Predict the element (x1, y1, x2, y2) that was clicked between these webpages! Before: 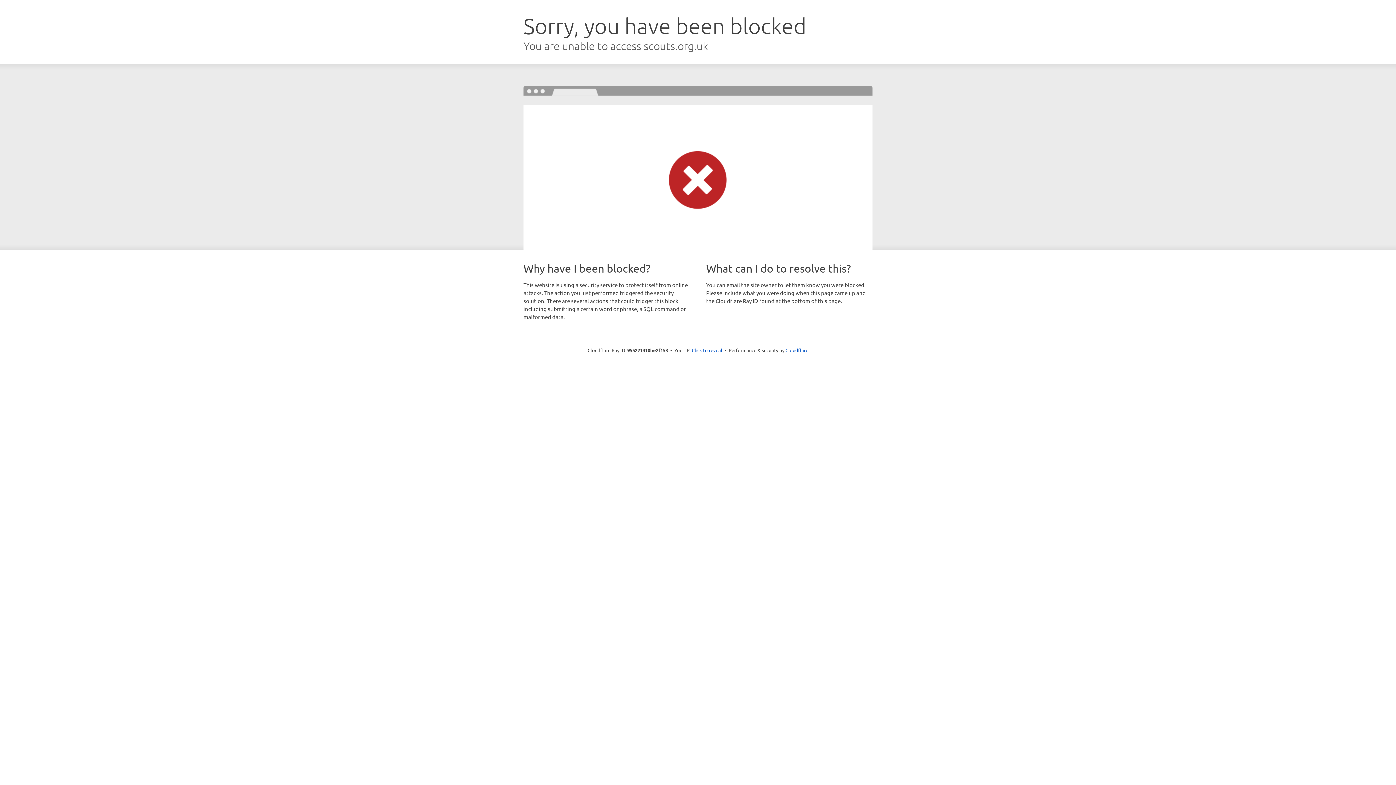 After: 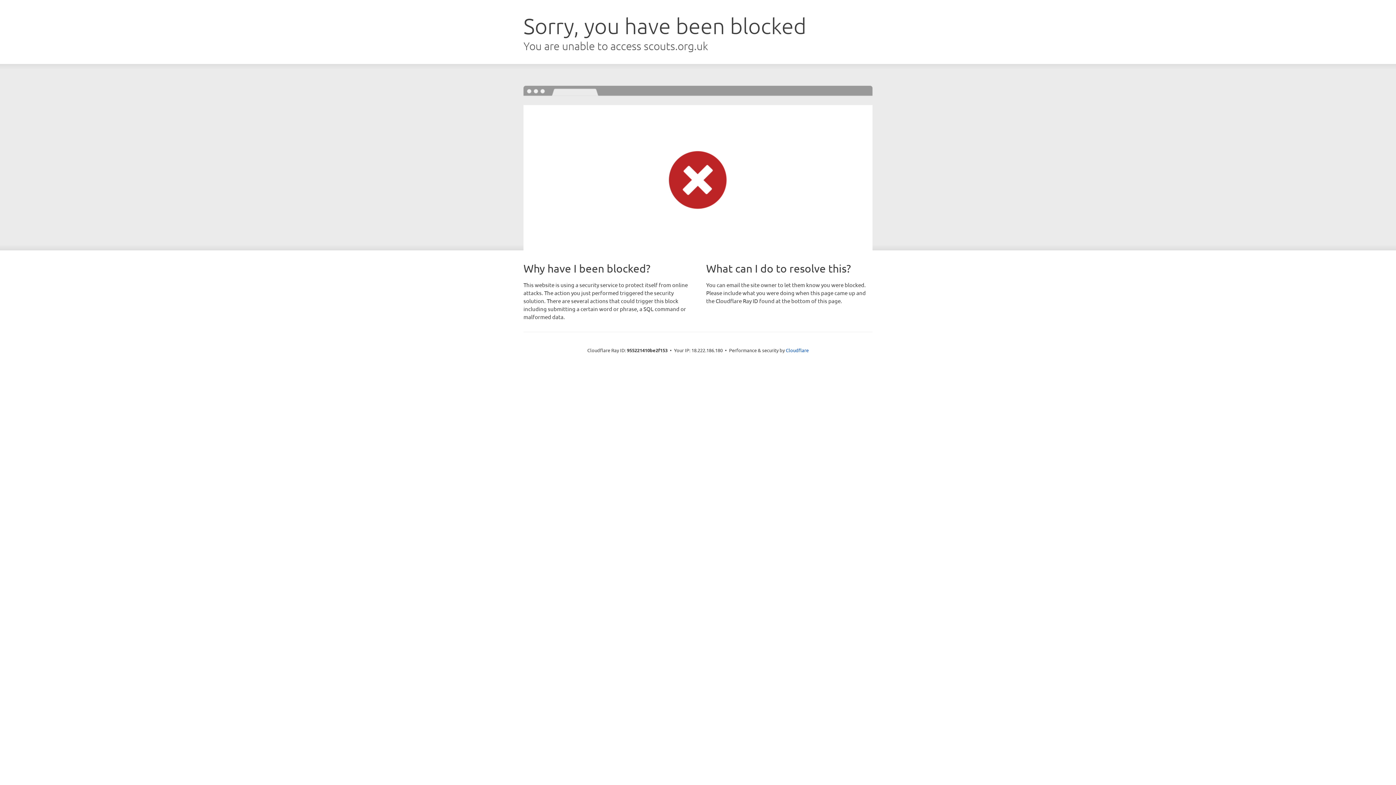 Action: label: Click to reveal bbox: (692, 346, 722, 353)